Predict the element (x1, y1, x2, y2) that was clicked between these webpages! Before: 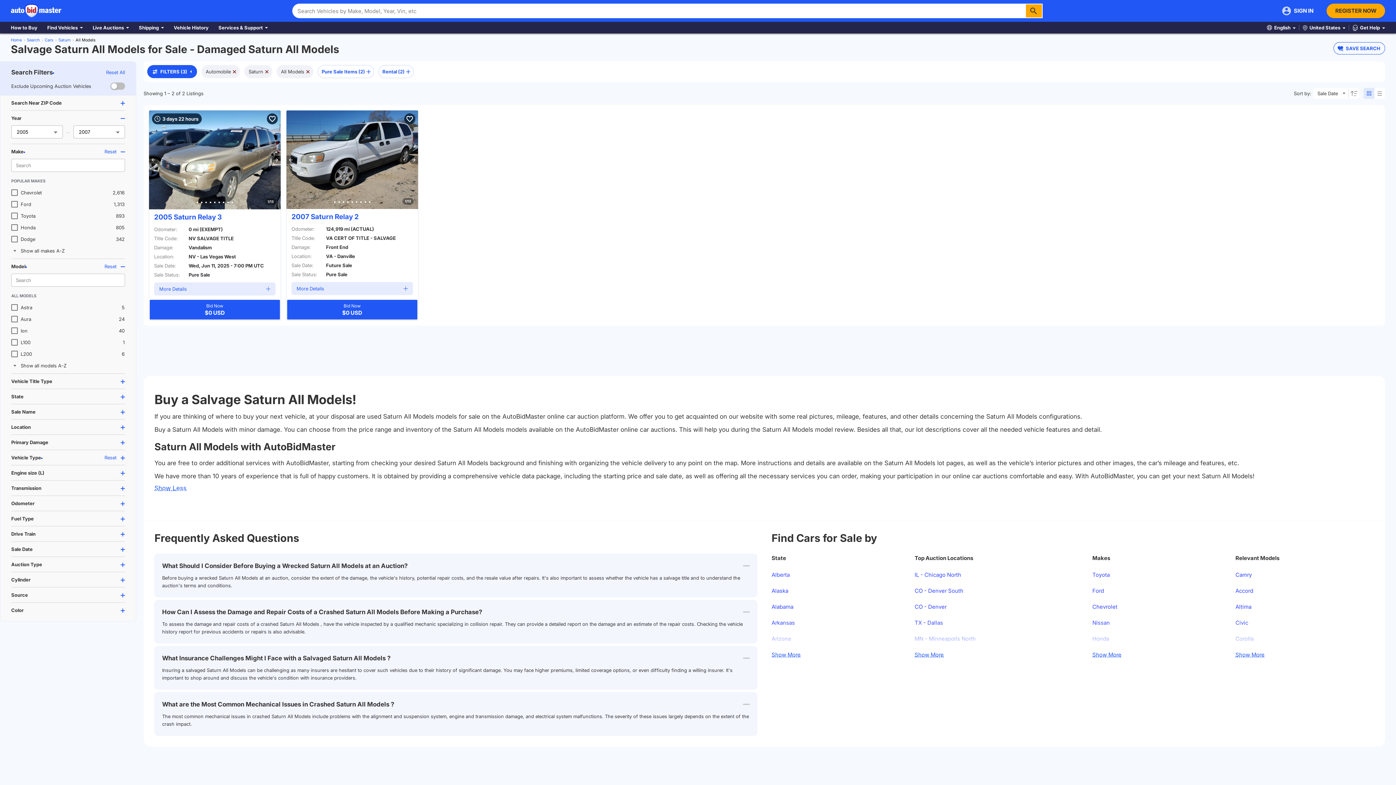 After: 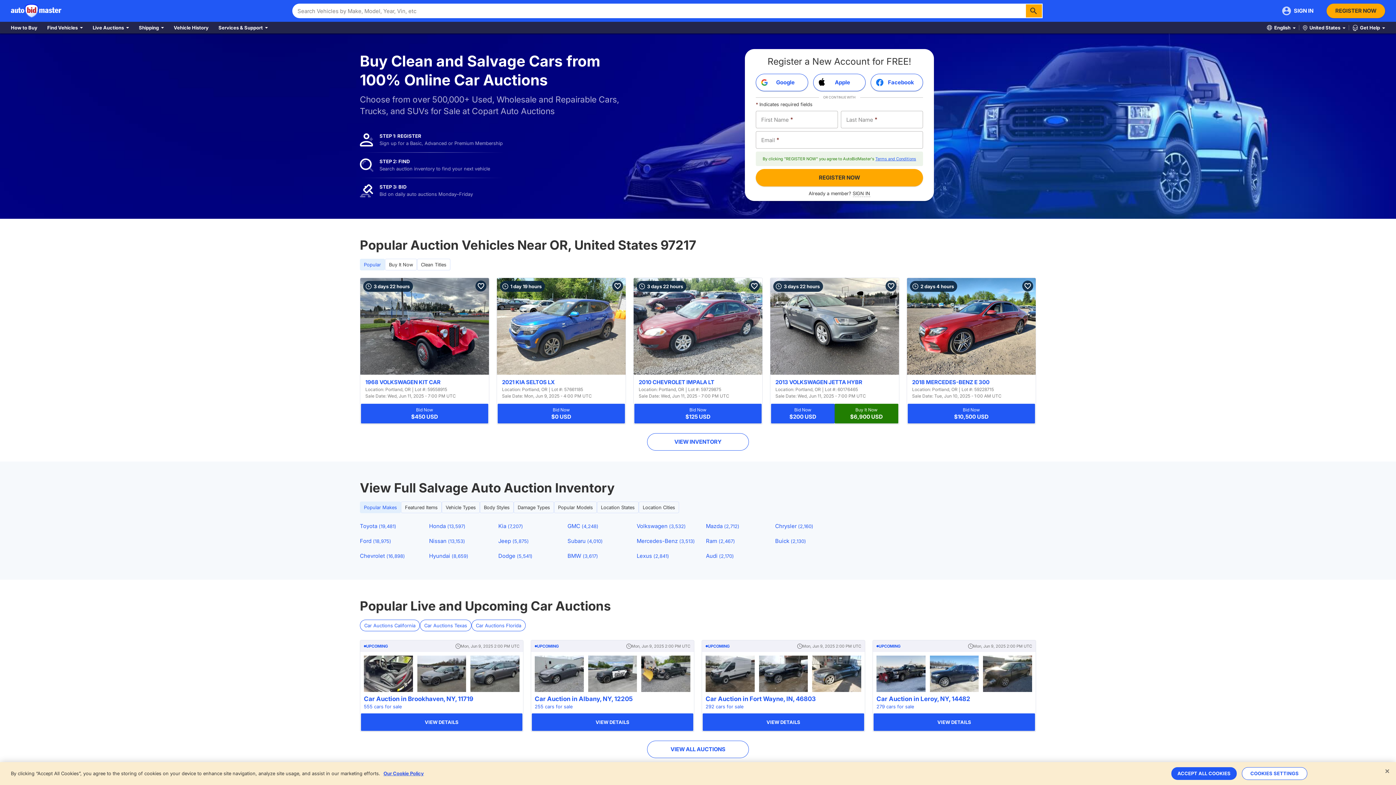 Action: label: Home bbox: (10, 36, 21, 43)